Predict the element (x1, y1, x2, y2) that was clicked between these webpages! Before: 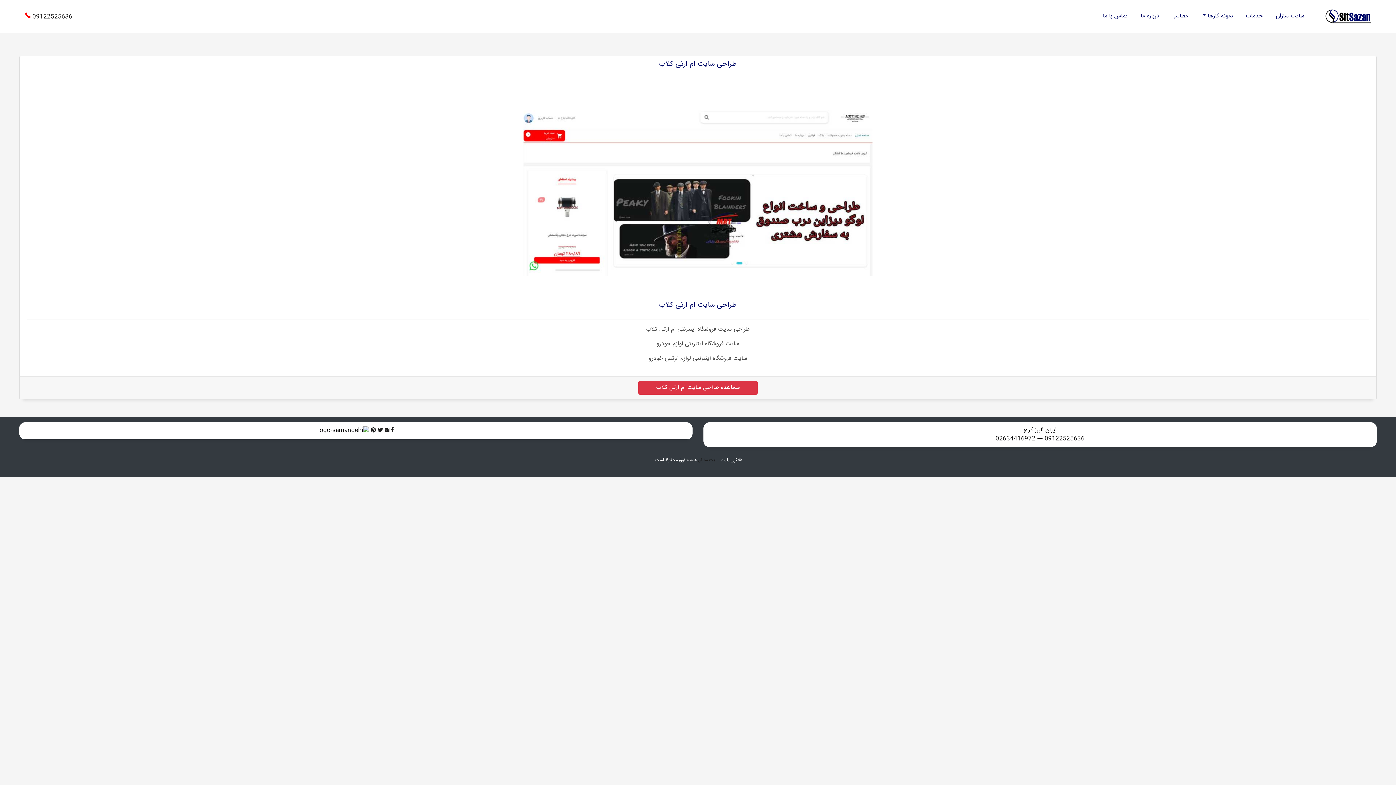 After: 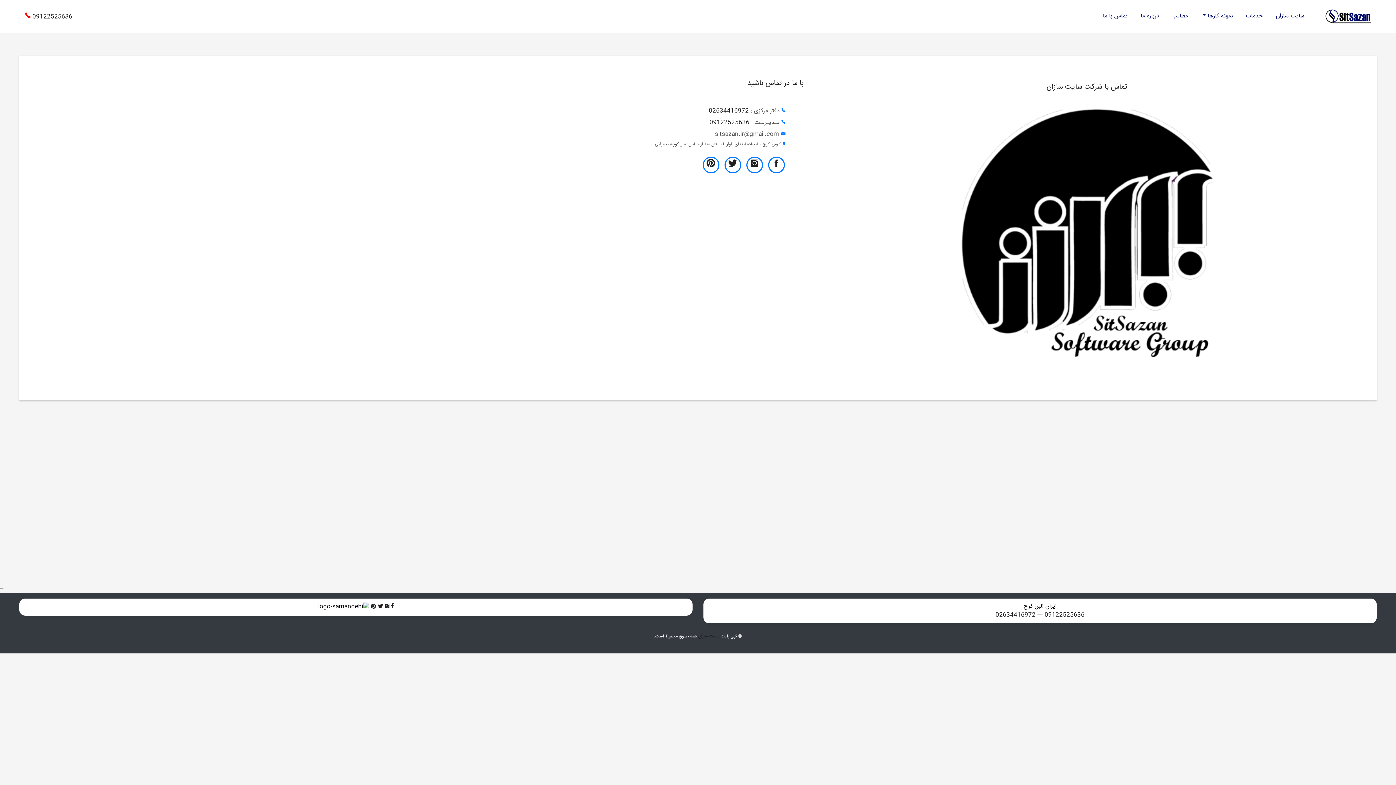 Action: bbox: (1100, 9, 1130, 23) label: تماس با ما